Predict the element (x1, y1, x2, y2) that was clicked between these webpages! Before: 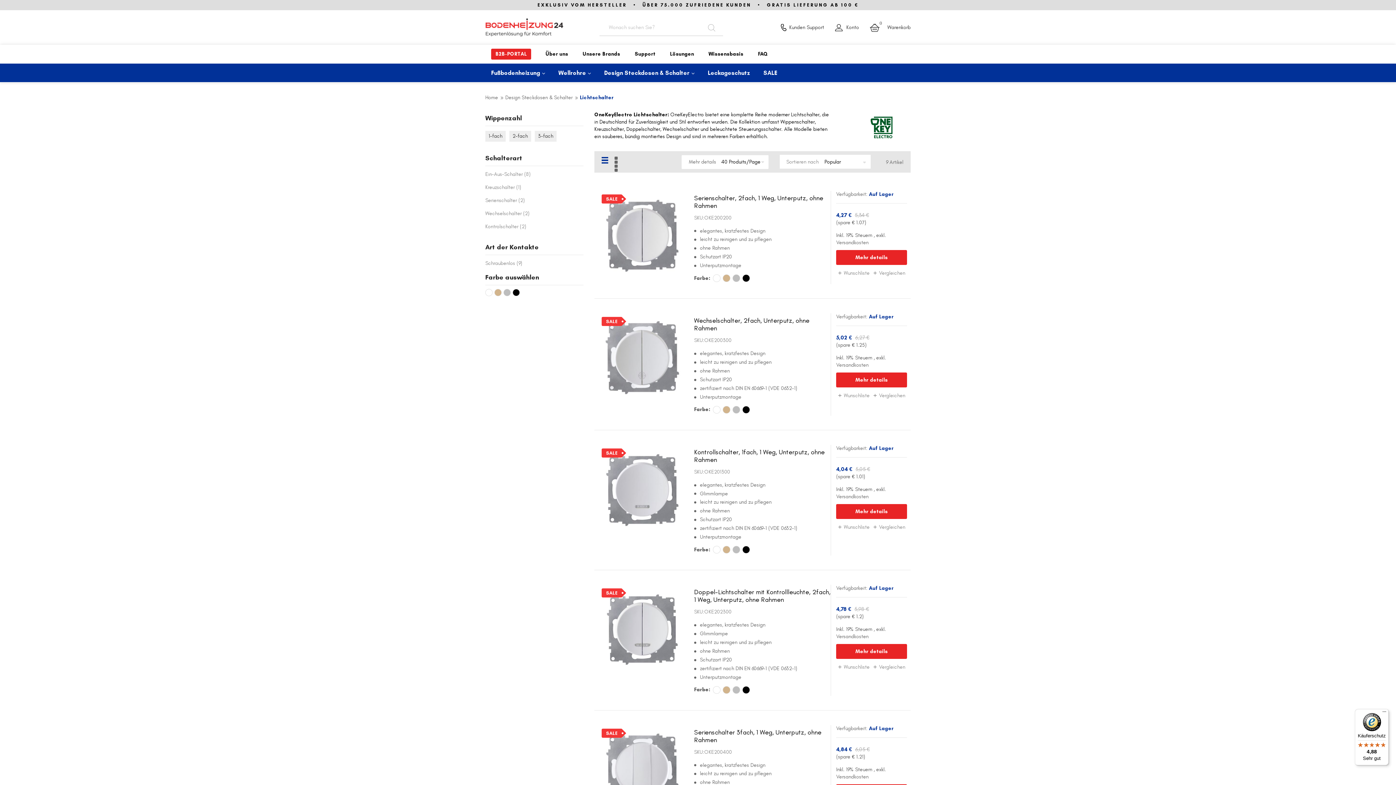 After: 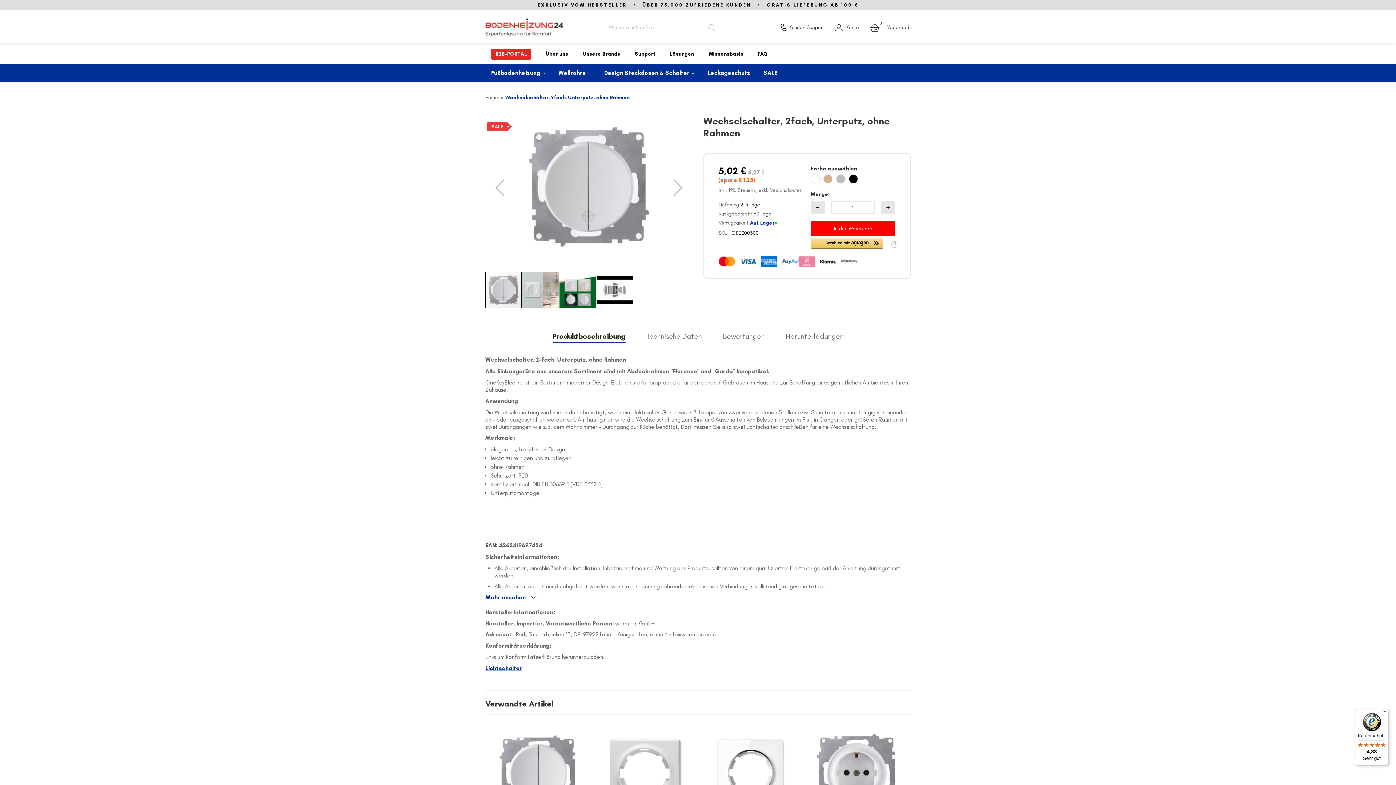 Action: bbox: (598, 313, 687, 402)